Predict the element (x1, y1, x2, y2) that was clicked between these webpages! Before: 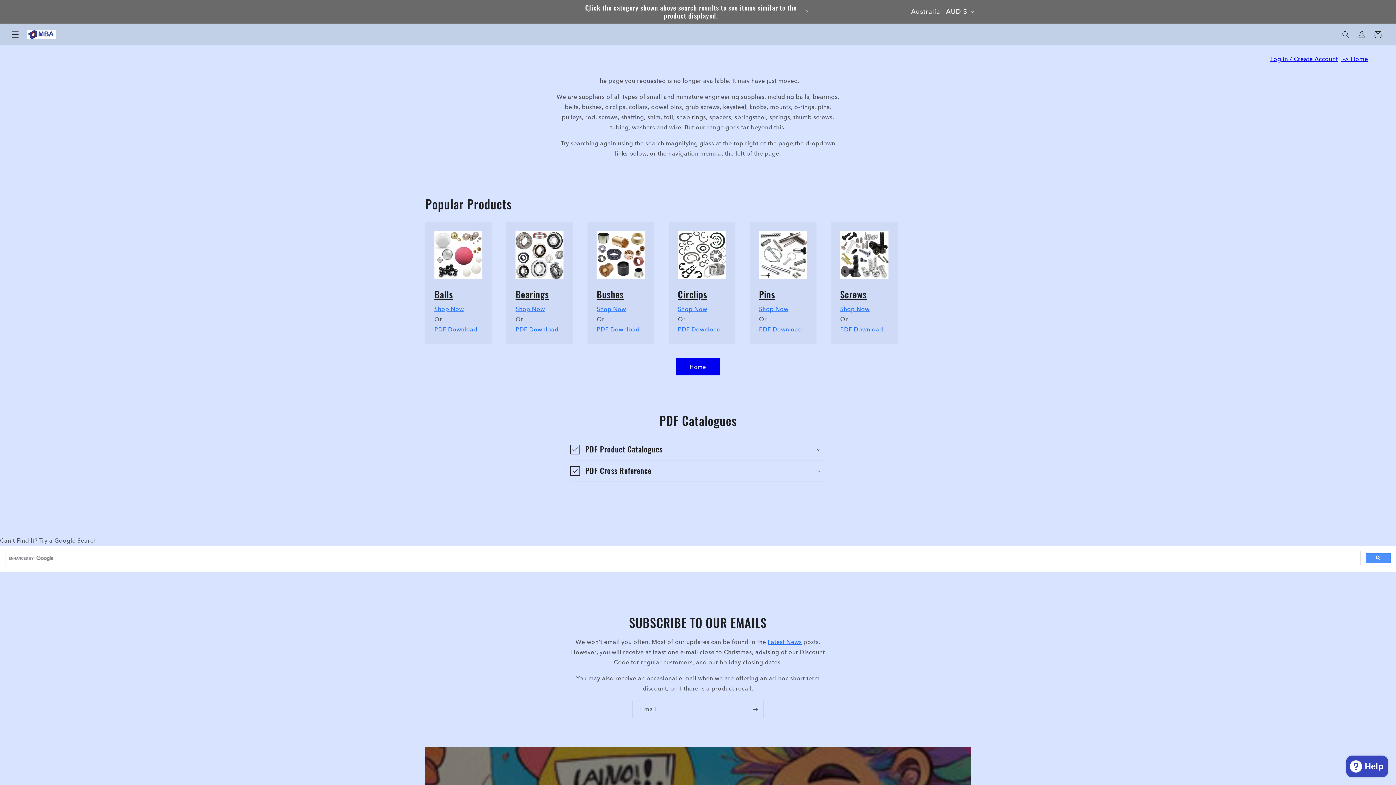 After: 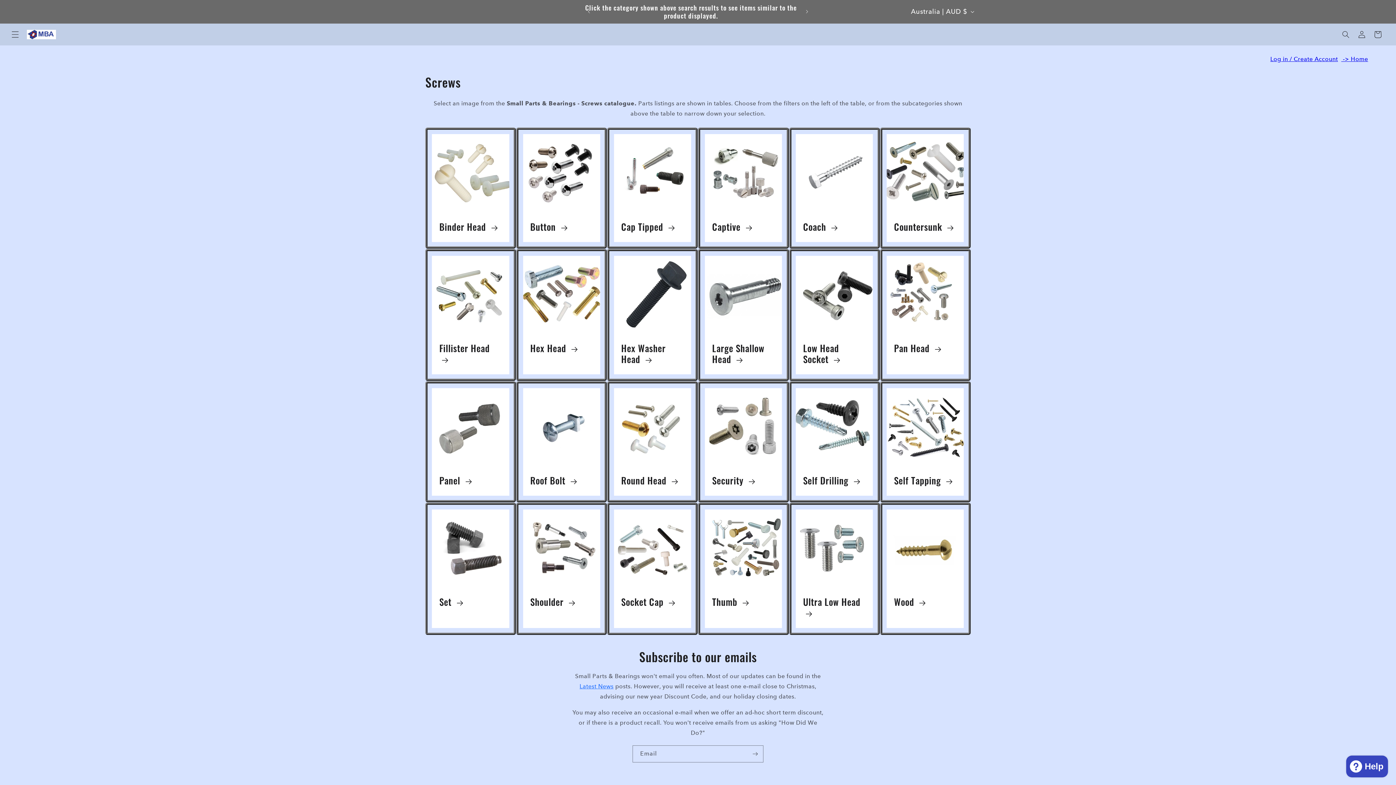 Action: bbox: (831, 222, 897, 279)